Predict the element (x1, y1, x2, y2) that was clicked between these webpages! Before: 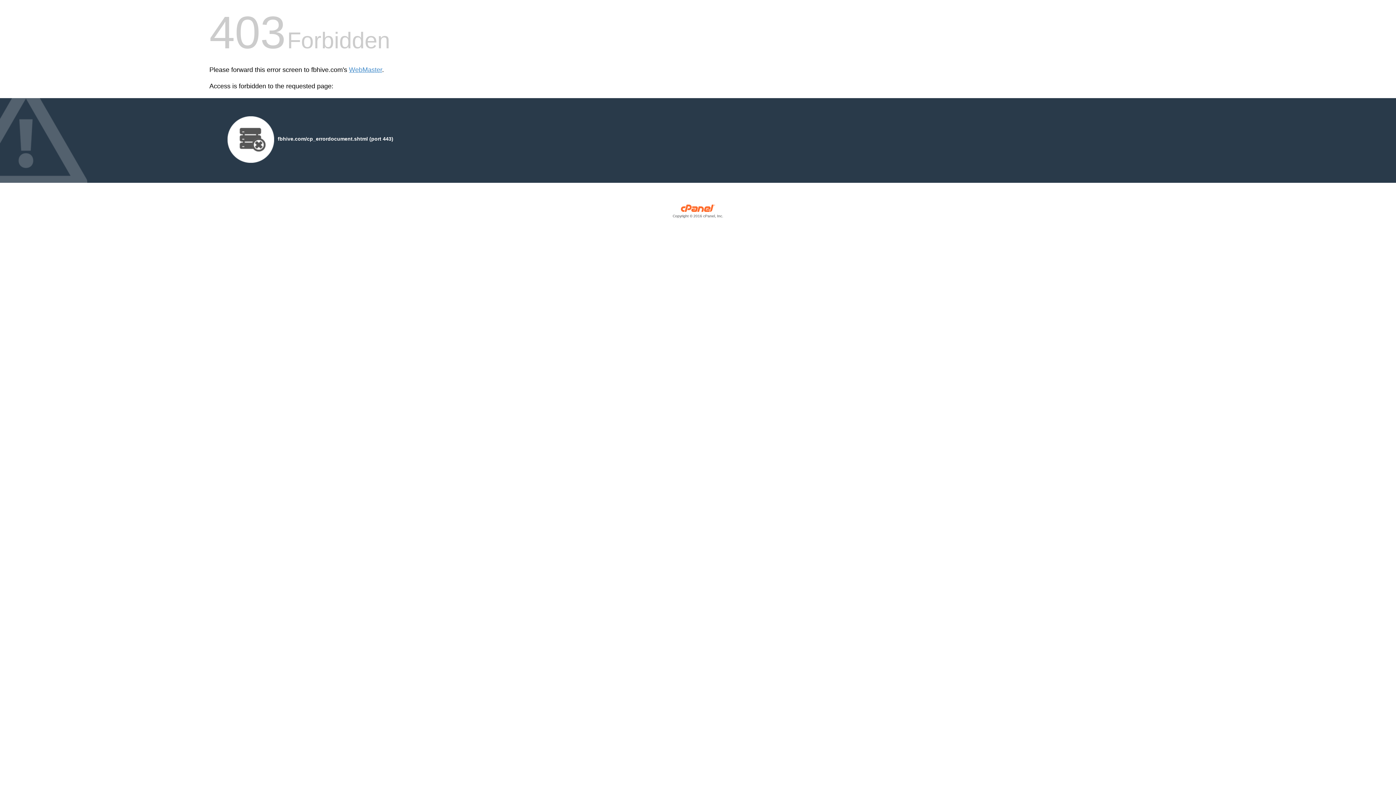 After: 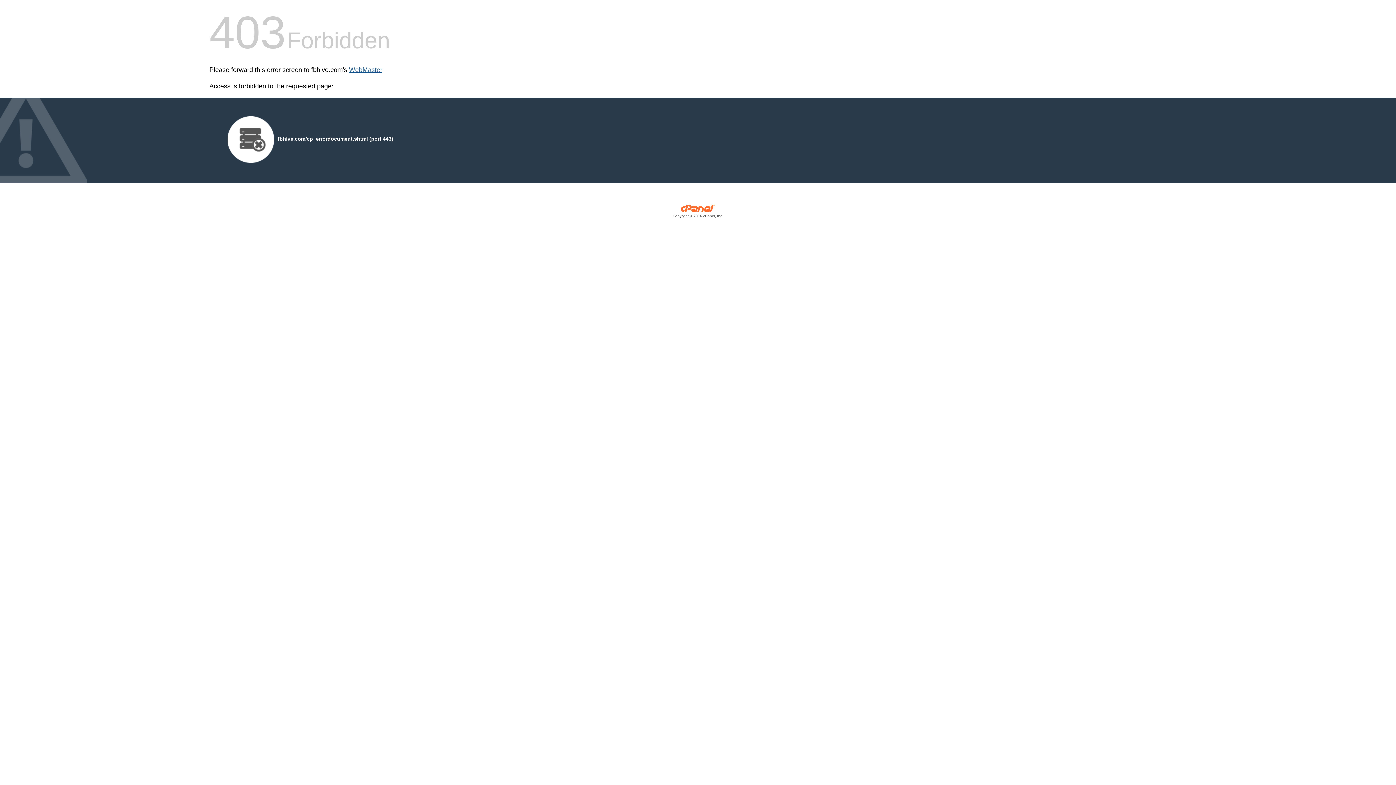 Action: label: WebMaster bbox: (349, 66, 382, 73)